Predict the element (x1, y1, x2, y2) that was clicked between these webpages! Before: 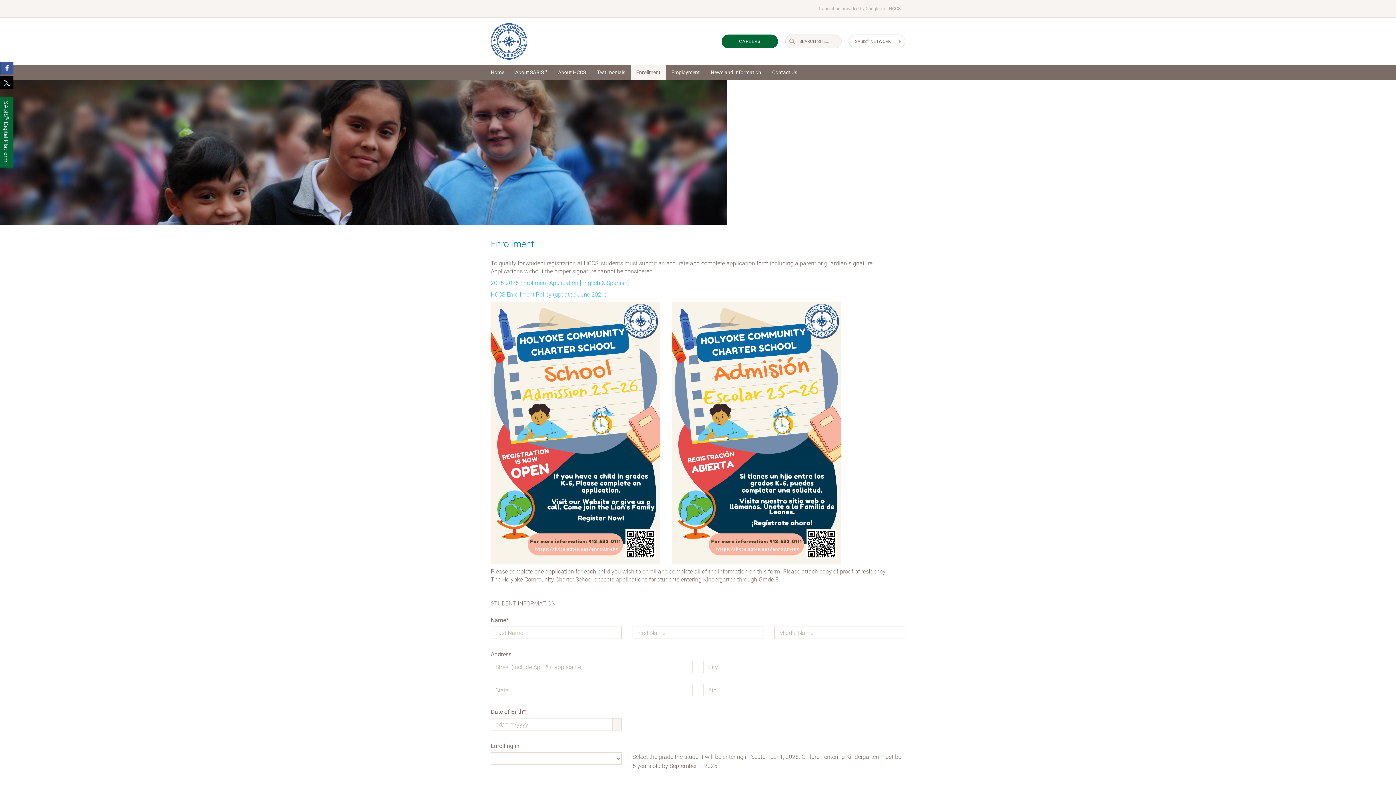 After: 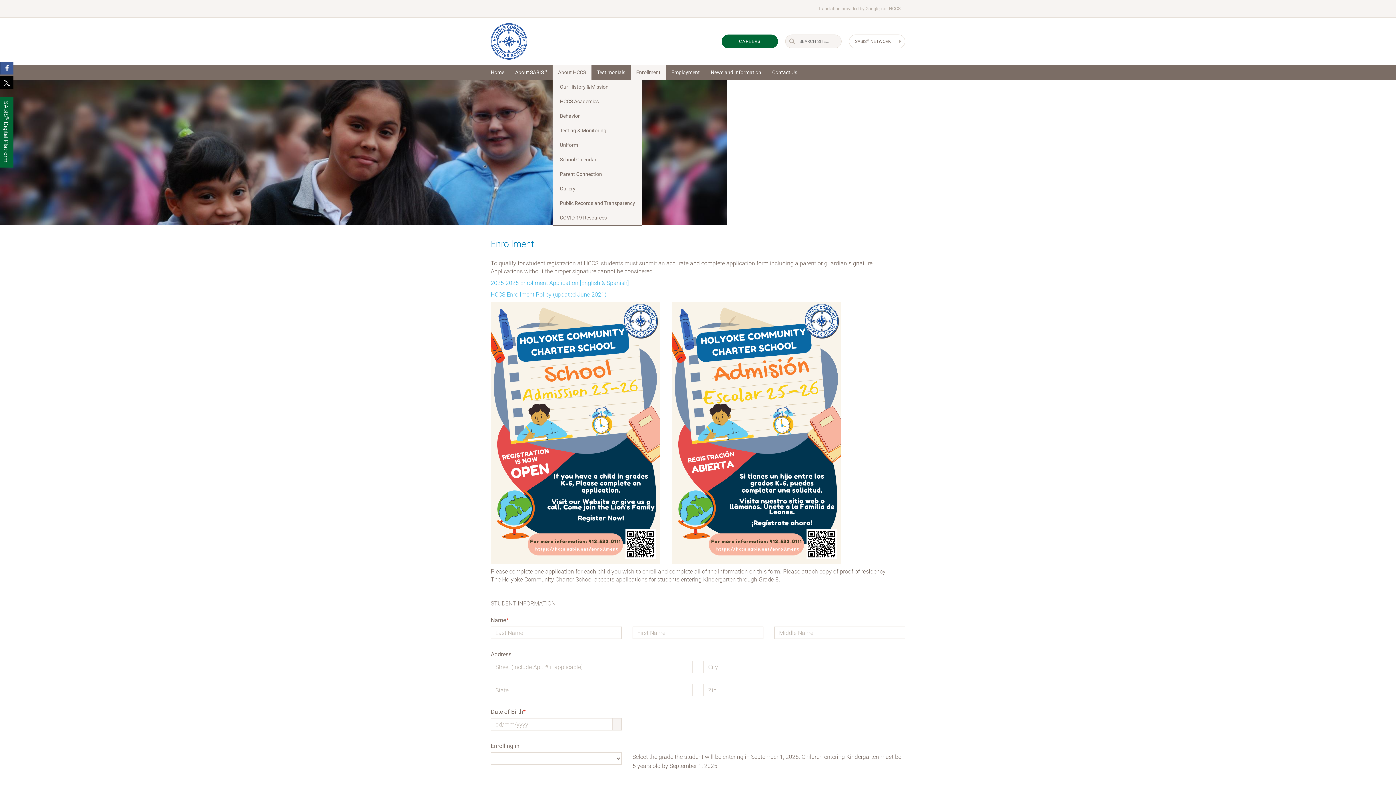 Action: bbox: (552, 65, 591, 79) label: About HCCS